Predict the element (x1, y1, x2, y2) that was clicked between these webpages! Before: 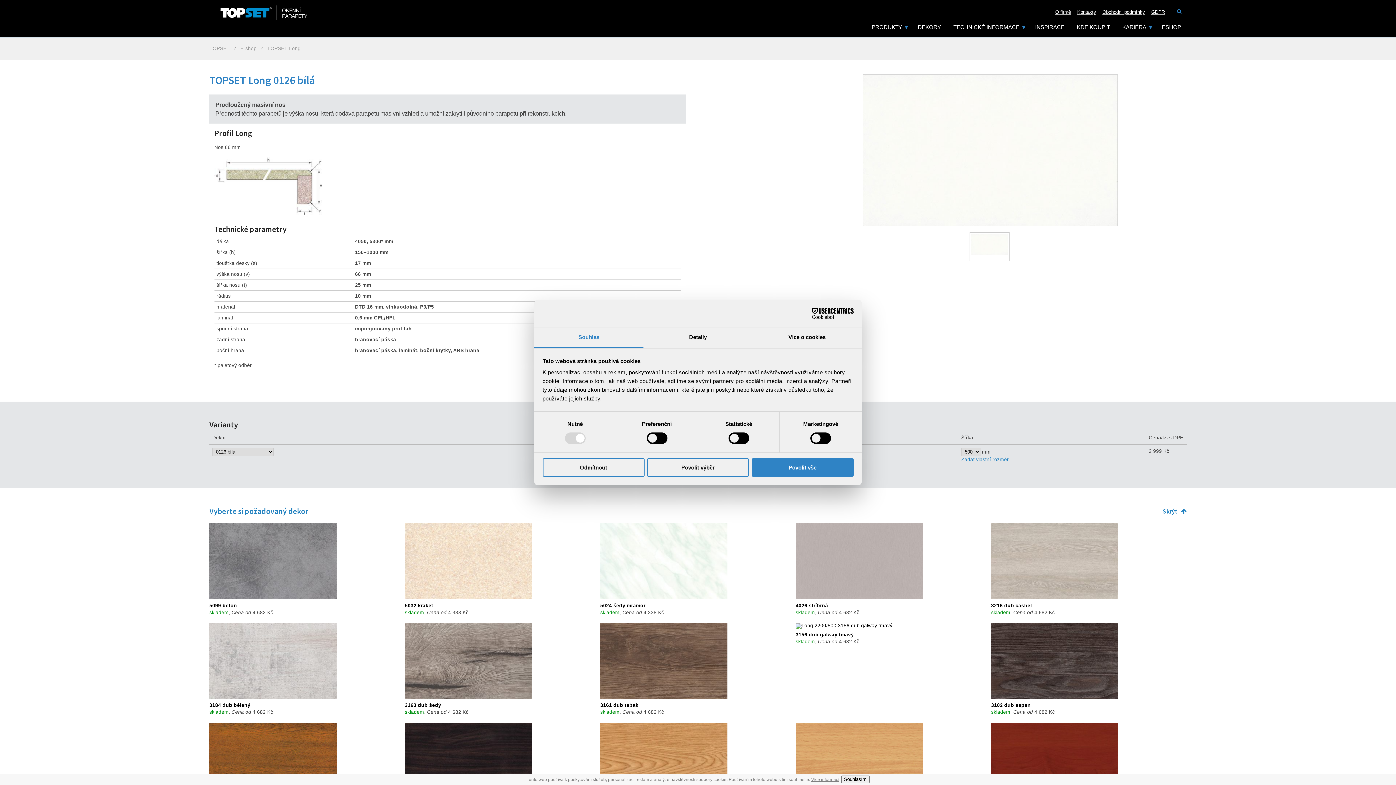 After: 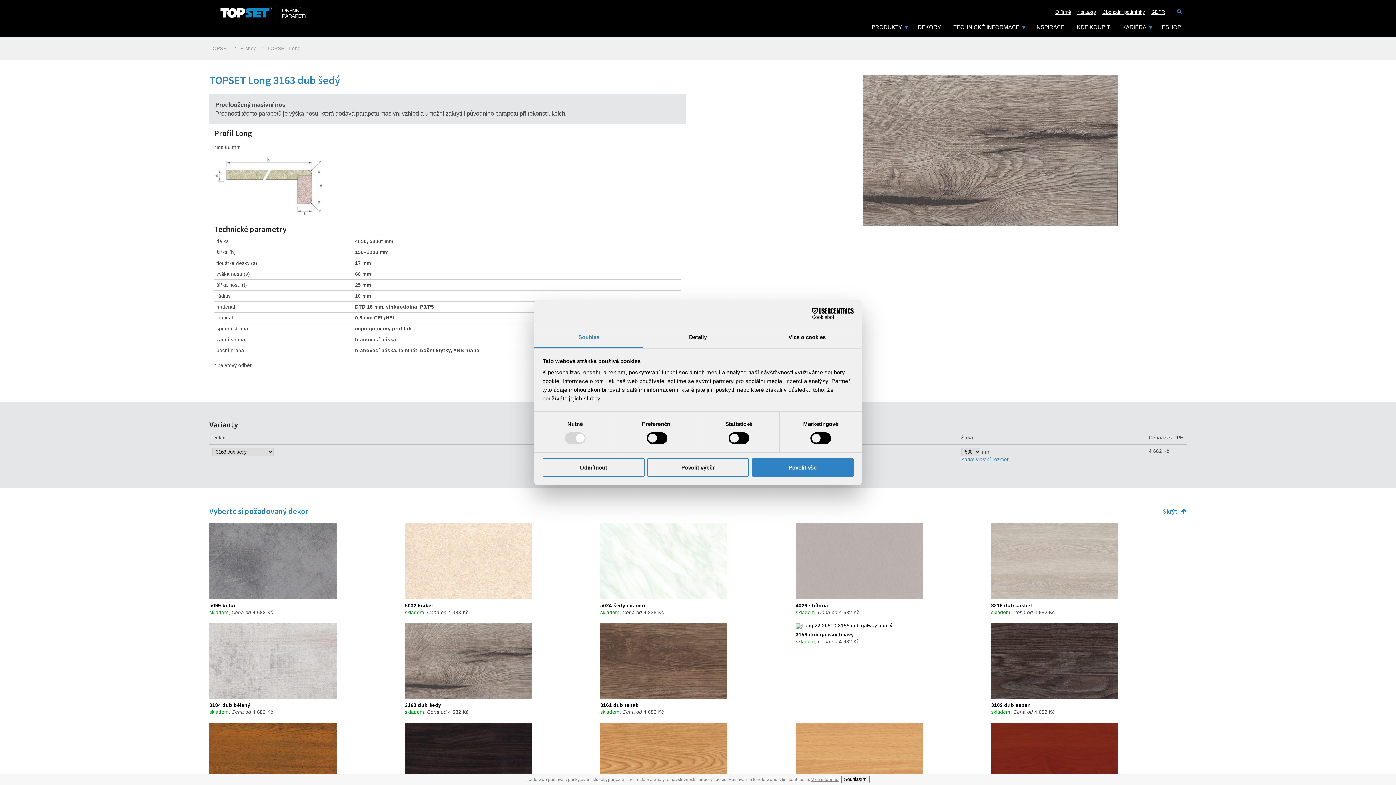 Action: label: 3163 dub šedý bbox: (404, 702, 575, 709)